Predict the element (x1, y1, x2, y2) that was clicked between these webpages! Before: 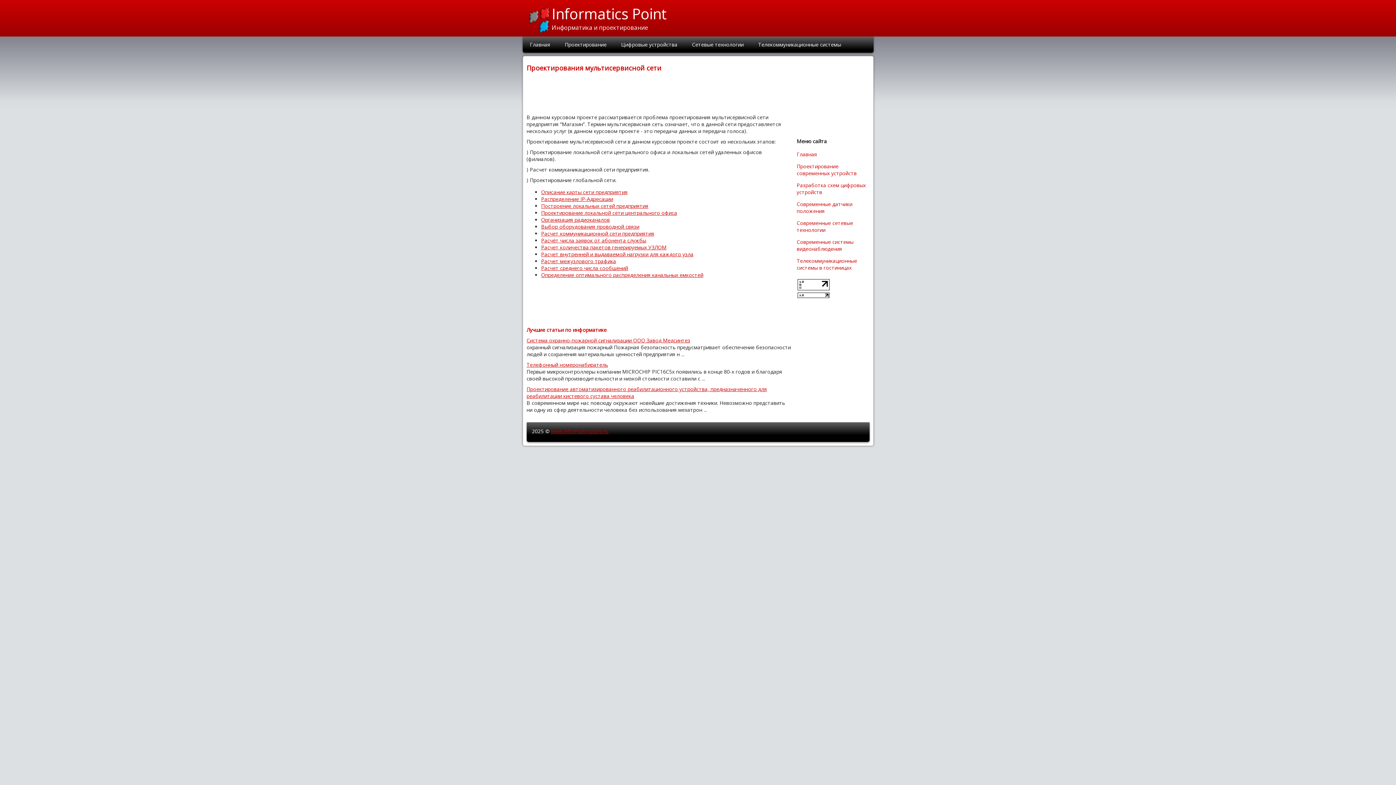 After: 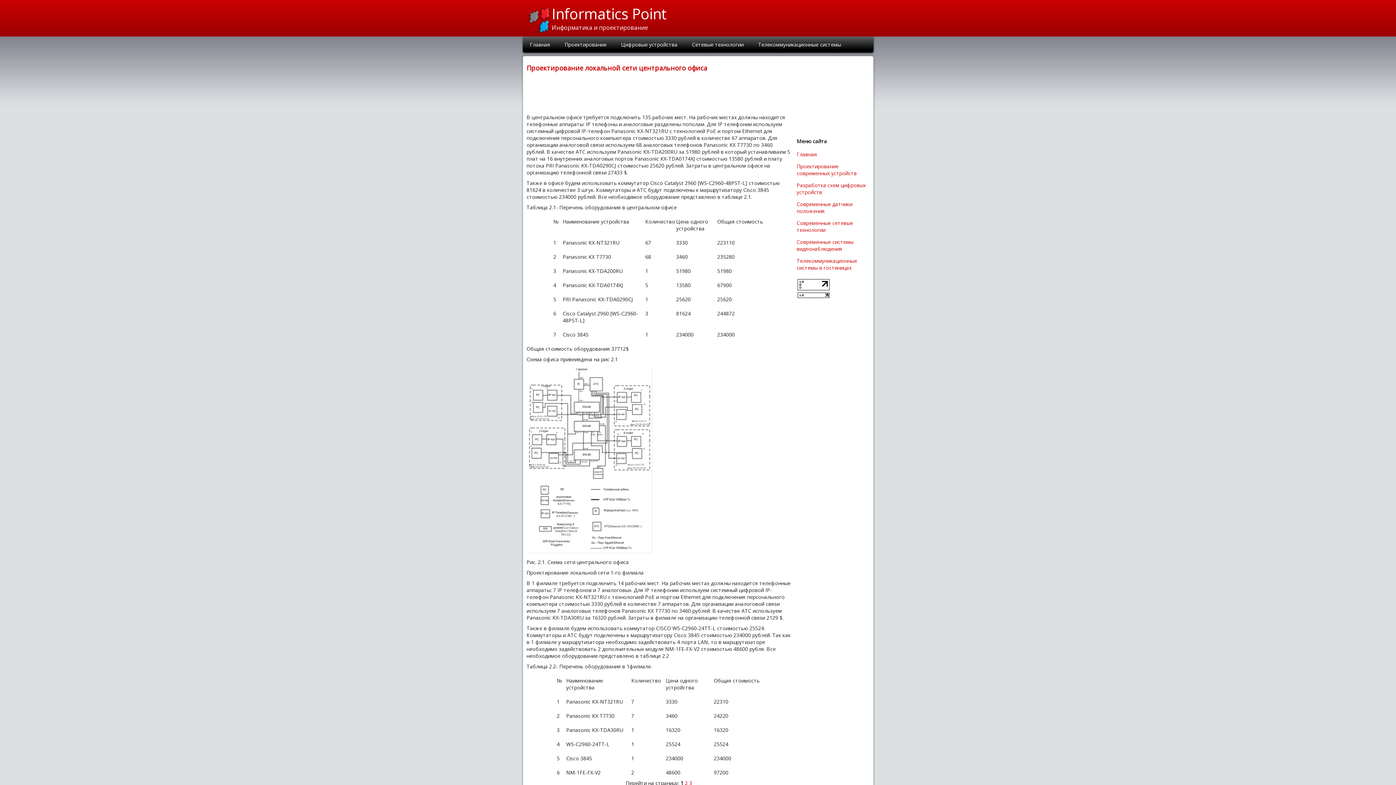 Action: label: Проектирование локальной сети центрального офиса bbox: (541, 209, 677, 216)